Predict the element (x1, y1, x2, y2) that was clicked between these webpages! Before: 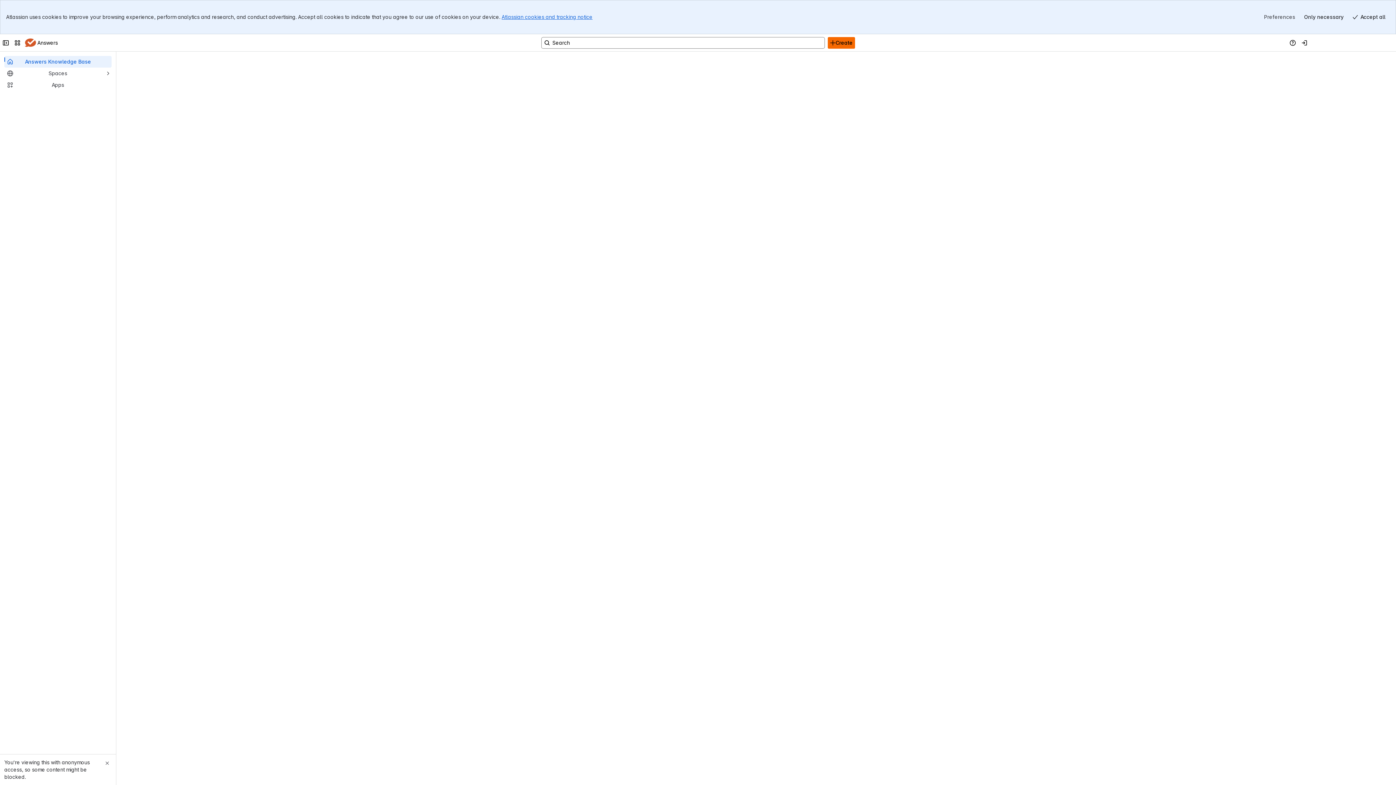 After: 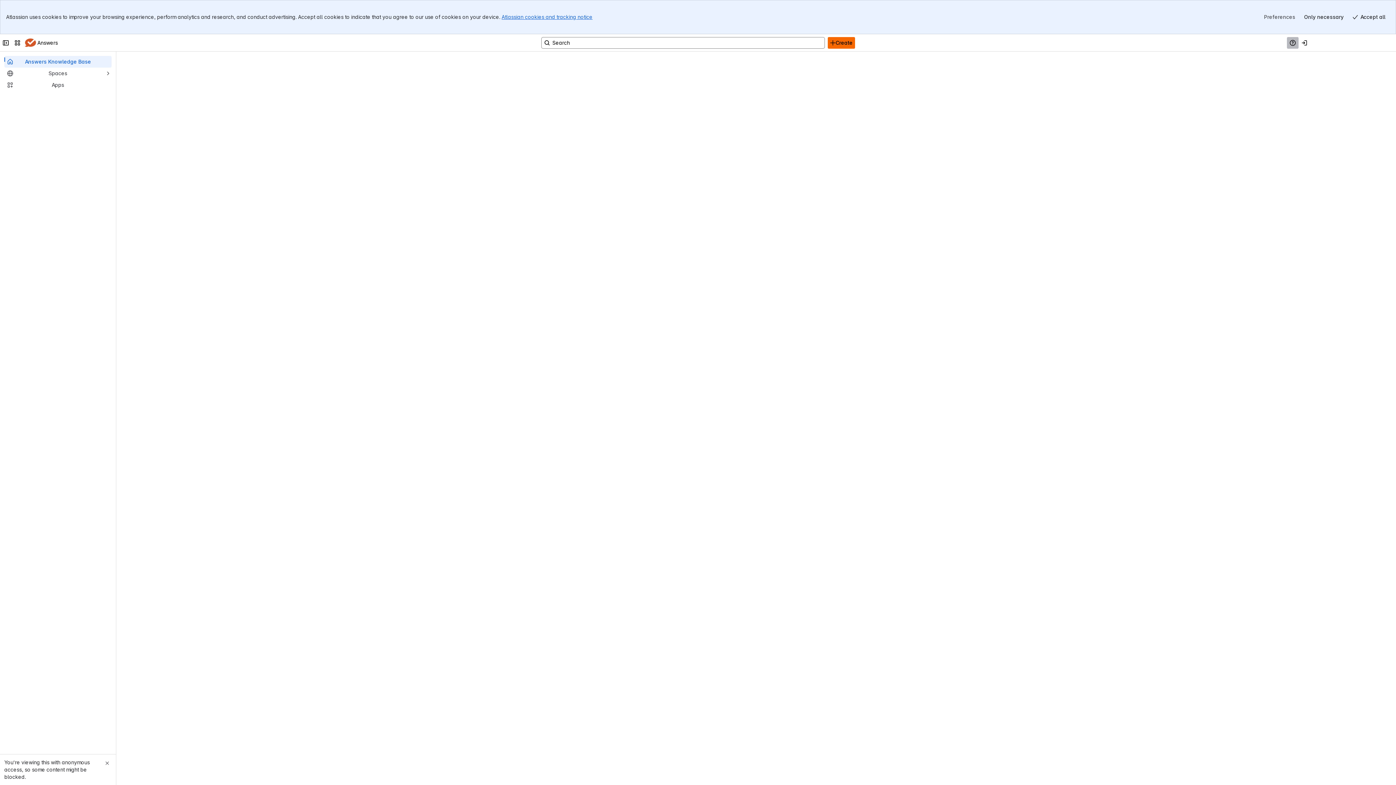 Action: label: Help bbox: (1287, 2, 1298, 14)